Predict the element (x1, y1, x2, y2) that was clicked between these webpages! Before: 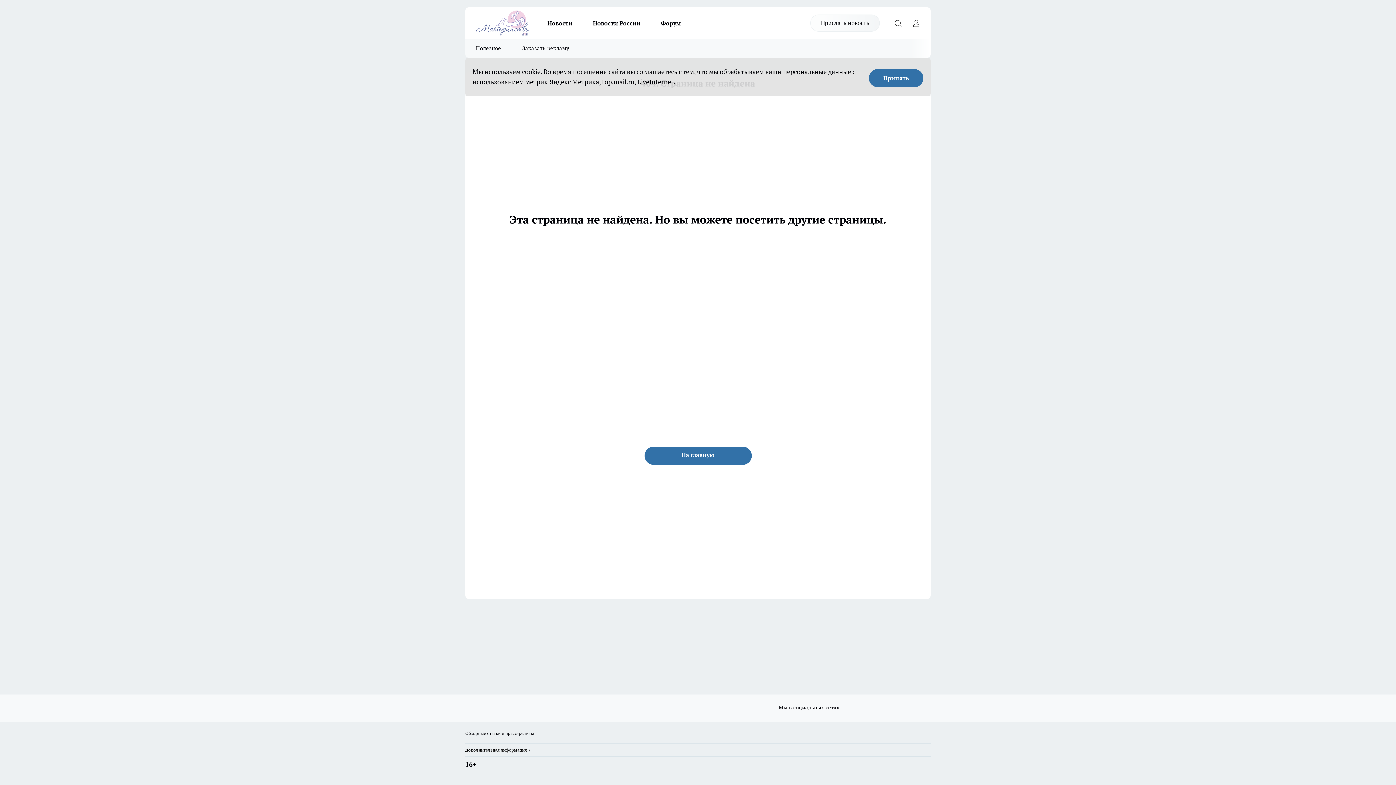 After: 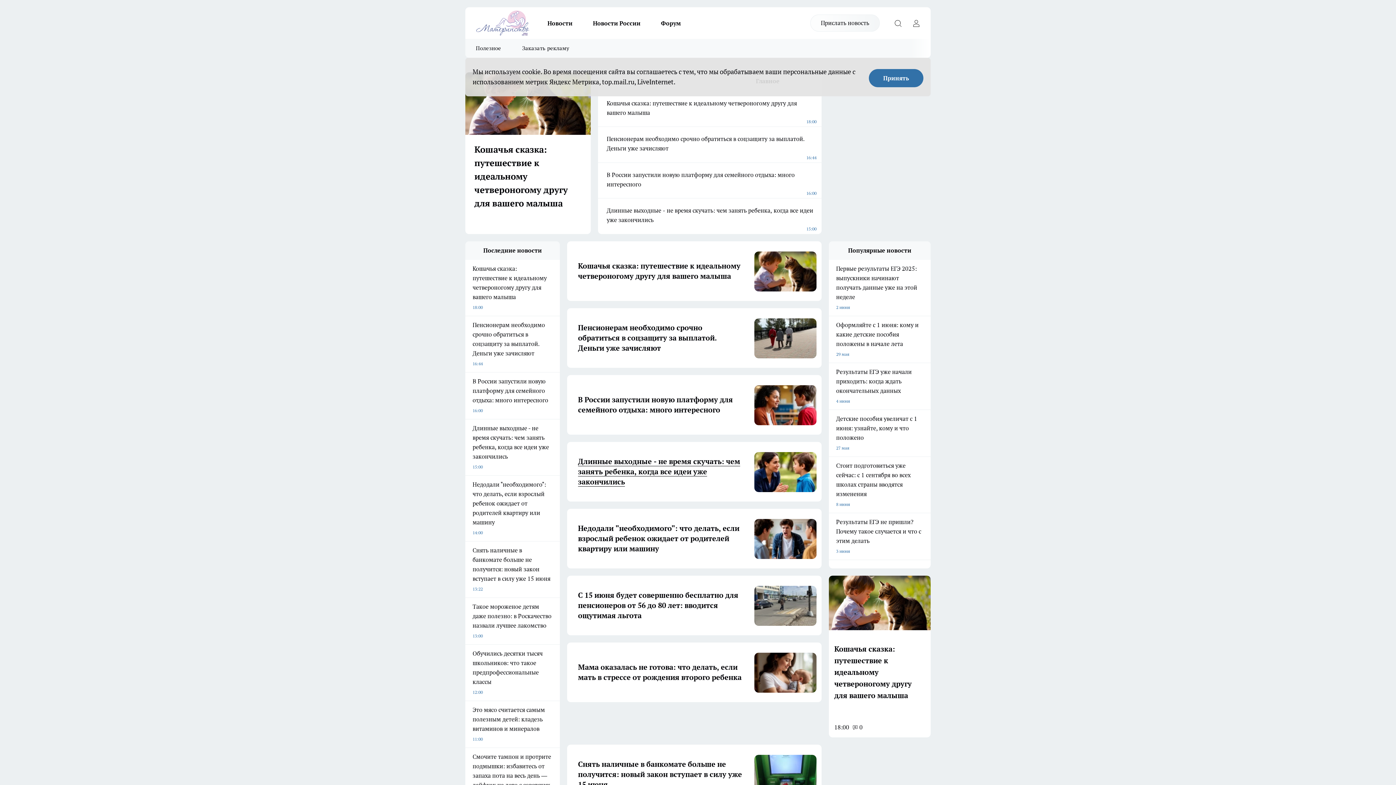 Action: bbox: (644, 446, 751, 465) label: На главную